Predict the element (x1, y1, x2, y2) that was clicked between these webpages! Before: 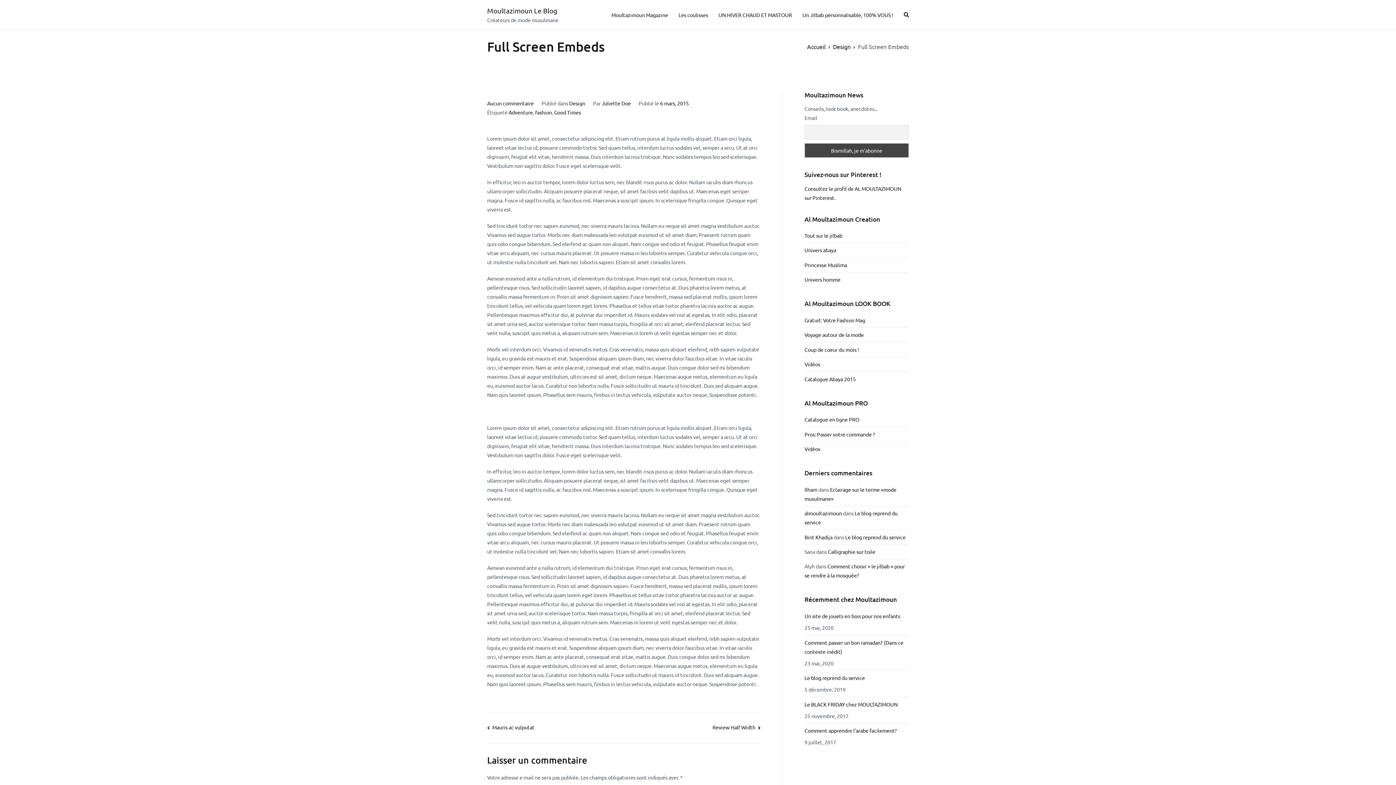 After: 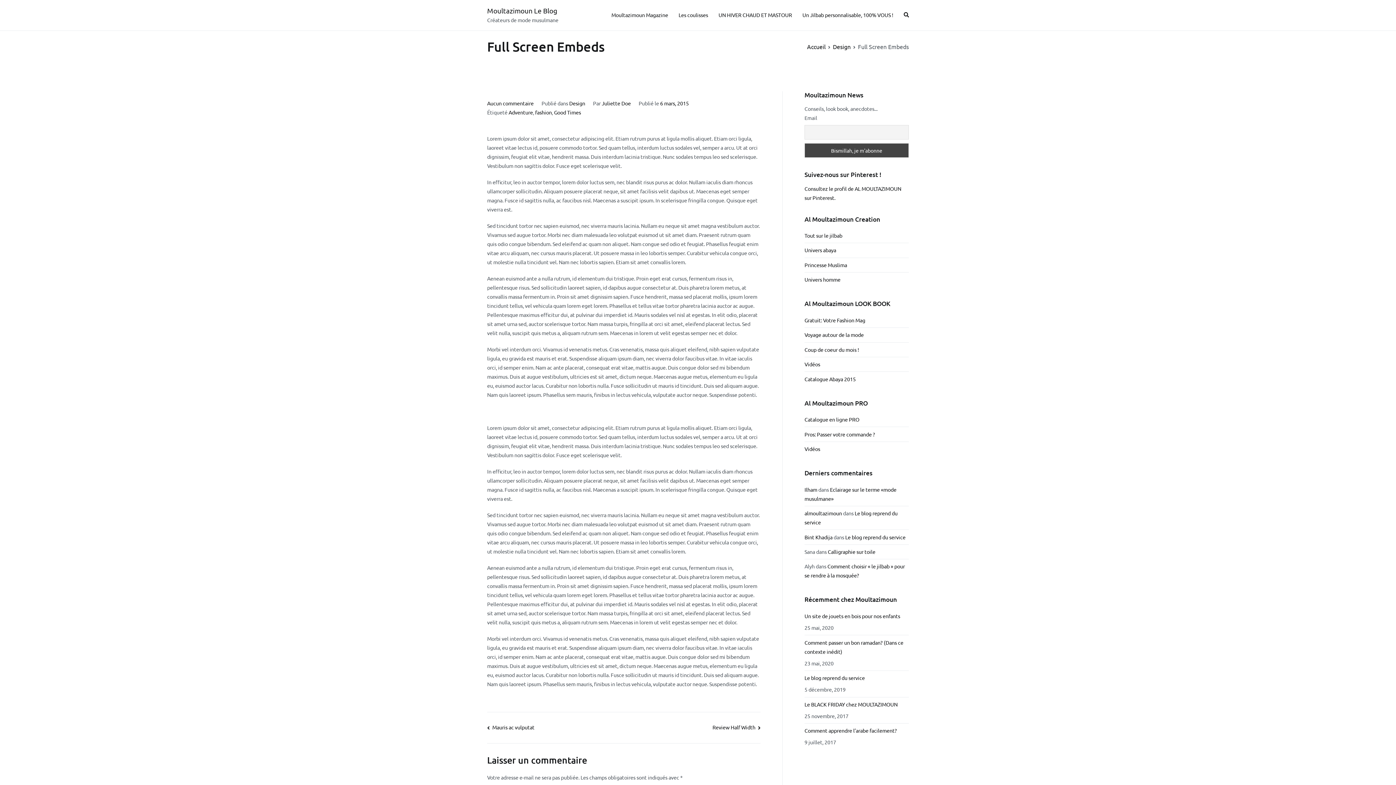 Action: label: 6 mars, 2015 bbox: (660, 100, 689, 106)